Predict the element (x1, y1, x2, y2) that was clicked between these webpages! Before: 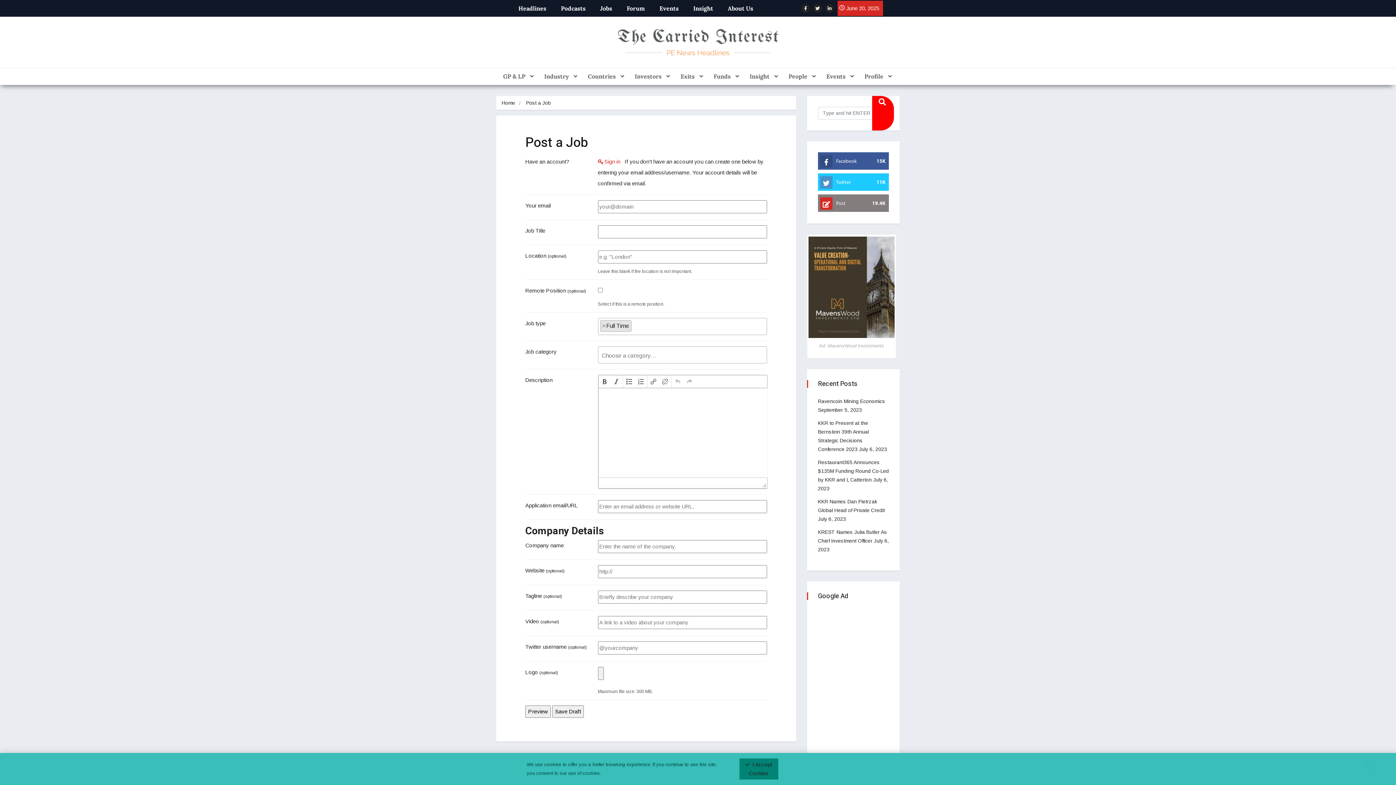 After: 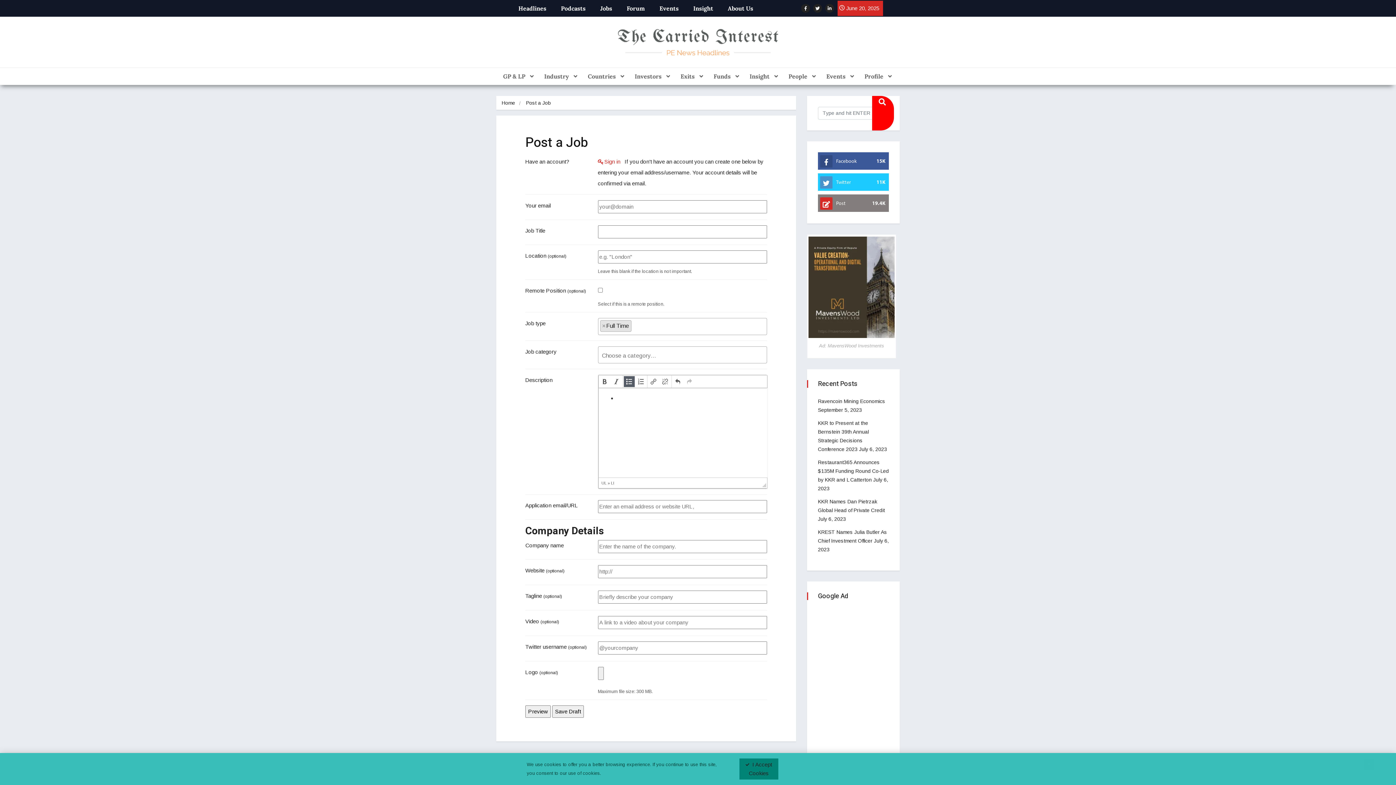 Action: bbox: (624, 376, 634, 386)